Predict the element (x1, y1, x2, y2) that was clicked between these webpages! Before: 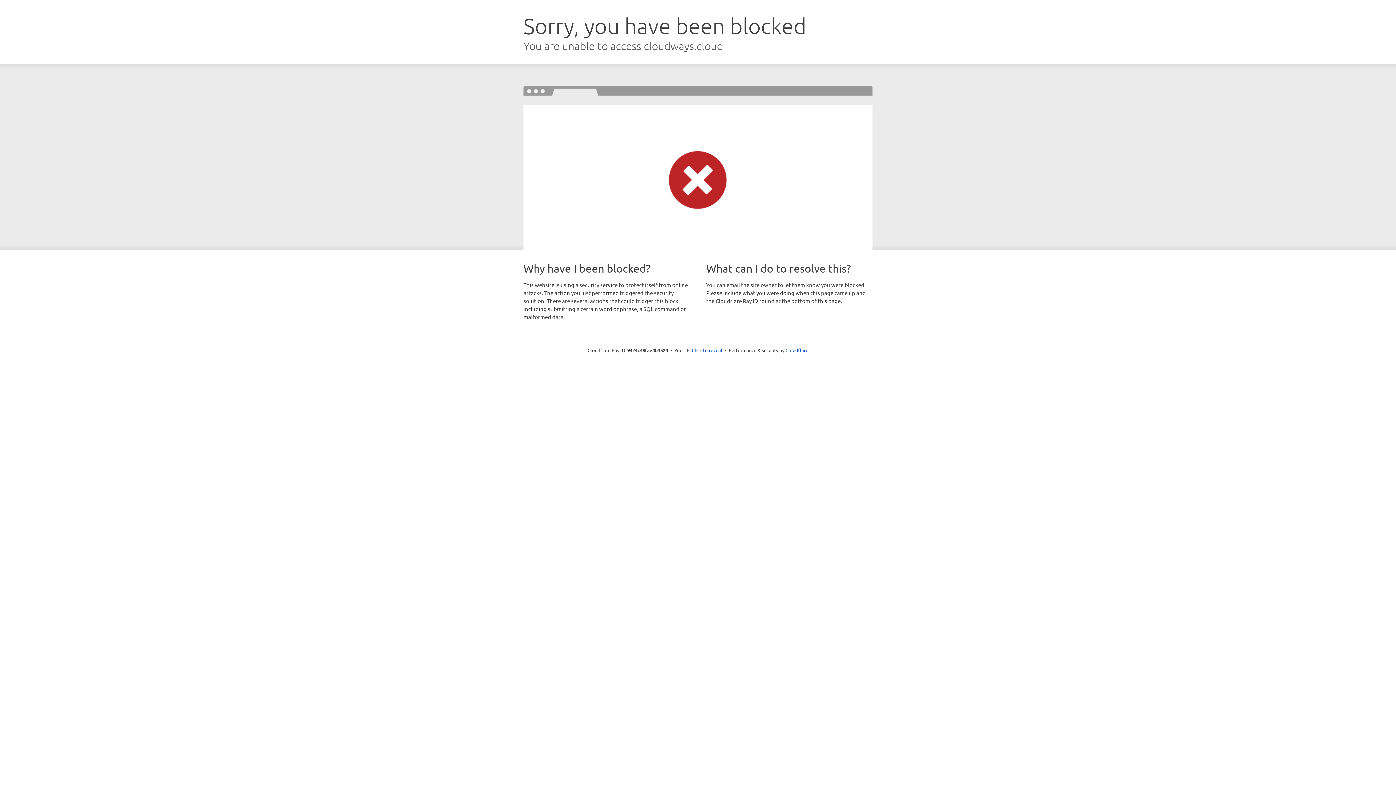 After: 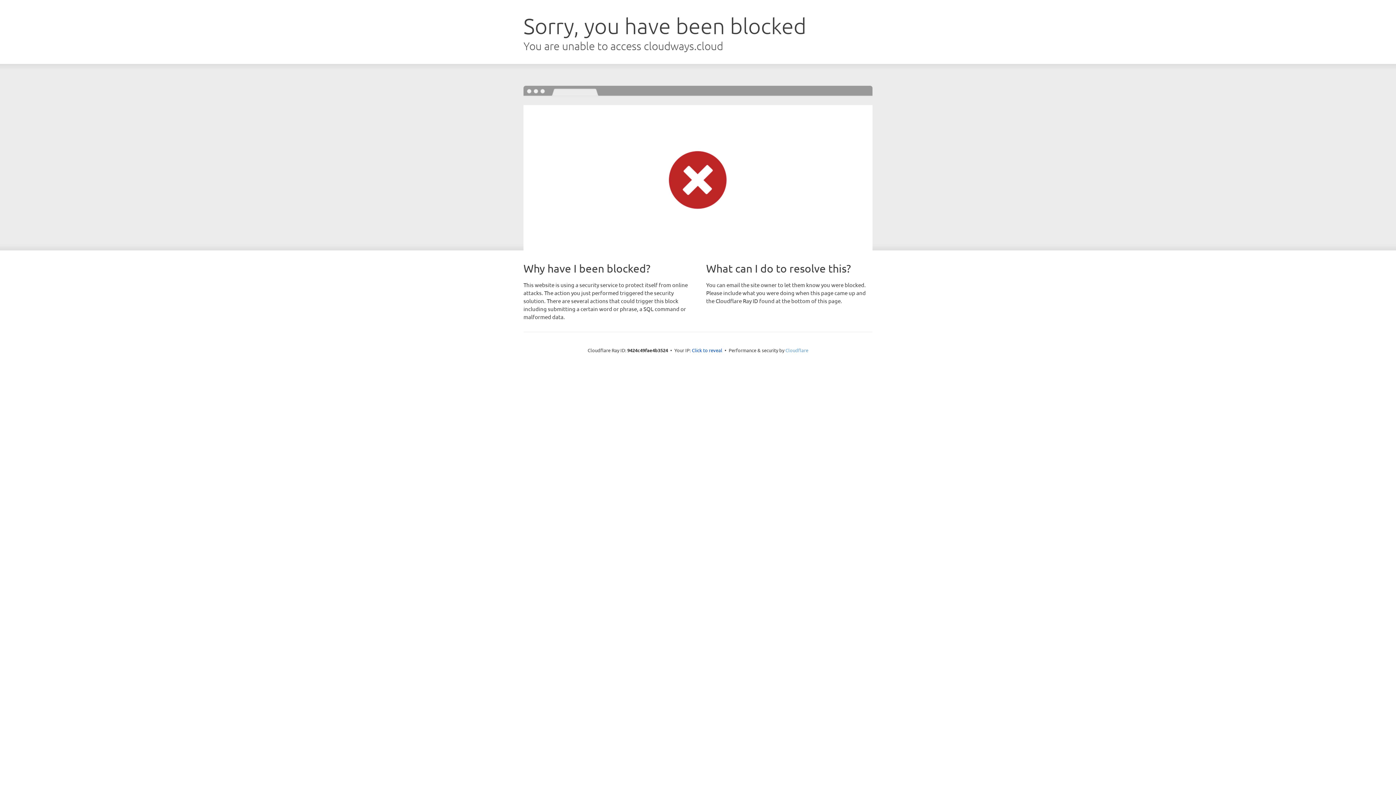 Action: label: Cloudflare bbox: (785, 347, 808, 353)